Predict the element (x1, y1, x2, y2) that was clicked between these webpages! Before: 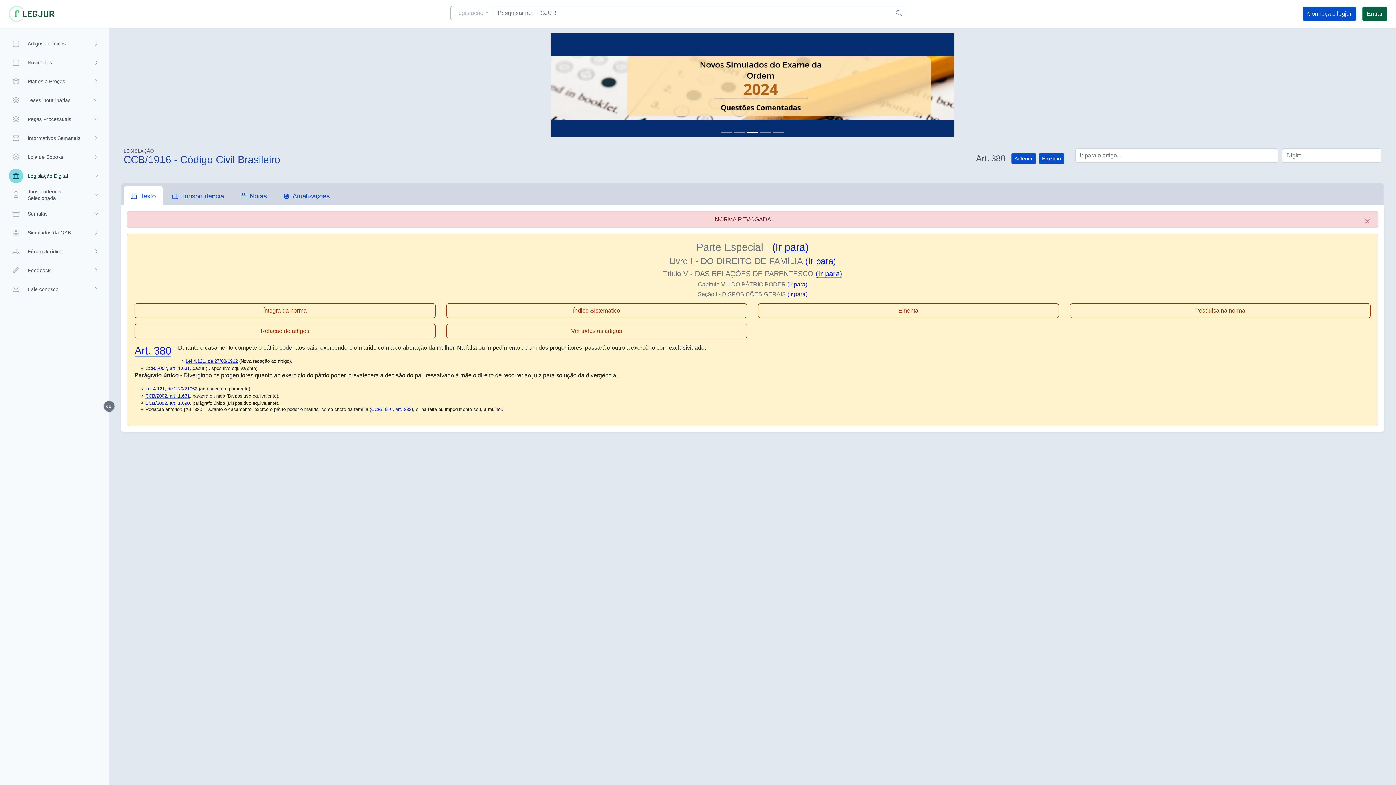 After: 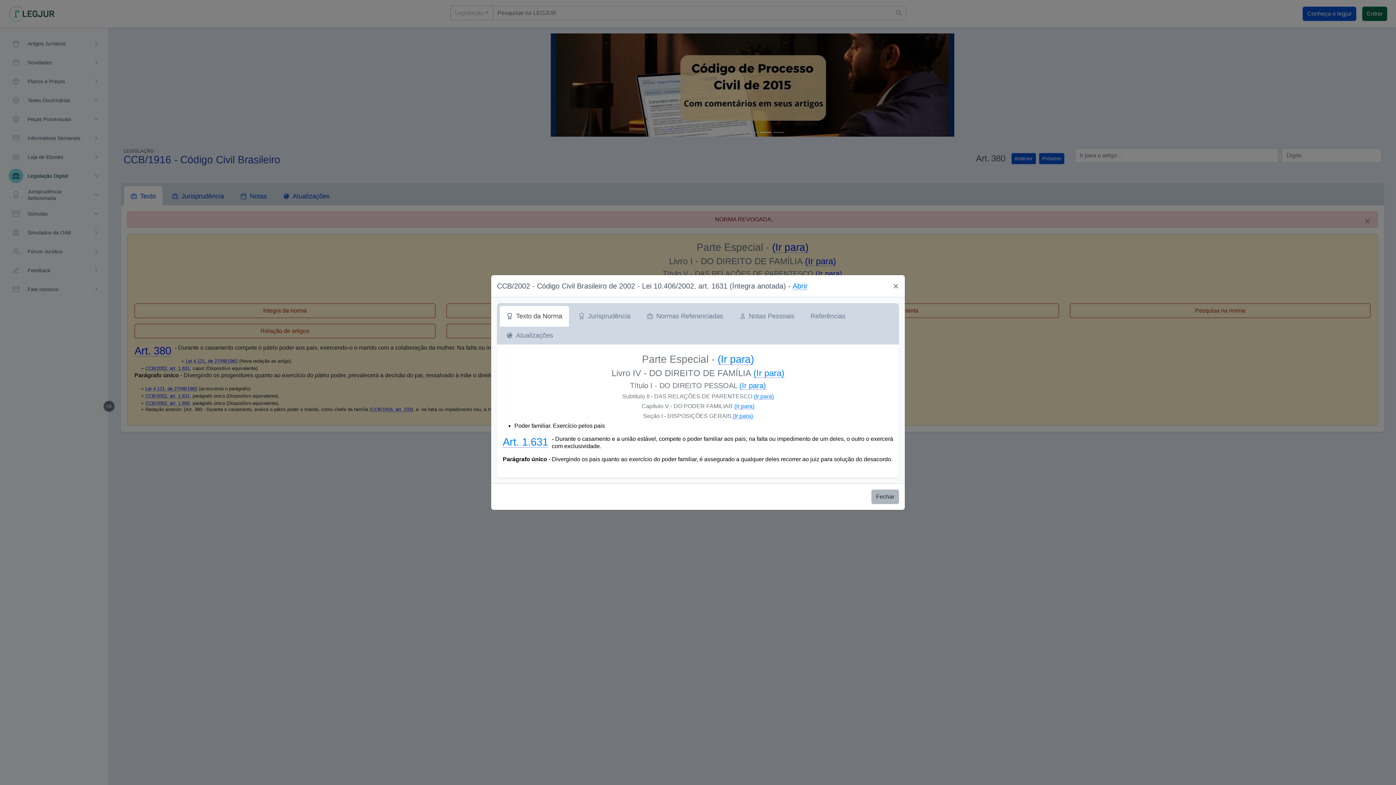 Action: label: CCB/2002, art. 1.631 bbox: (145, 393, 189, 398)